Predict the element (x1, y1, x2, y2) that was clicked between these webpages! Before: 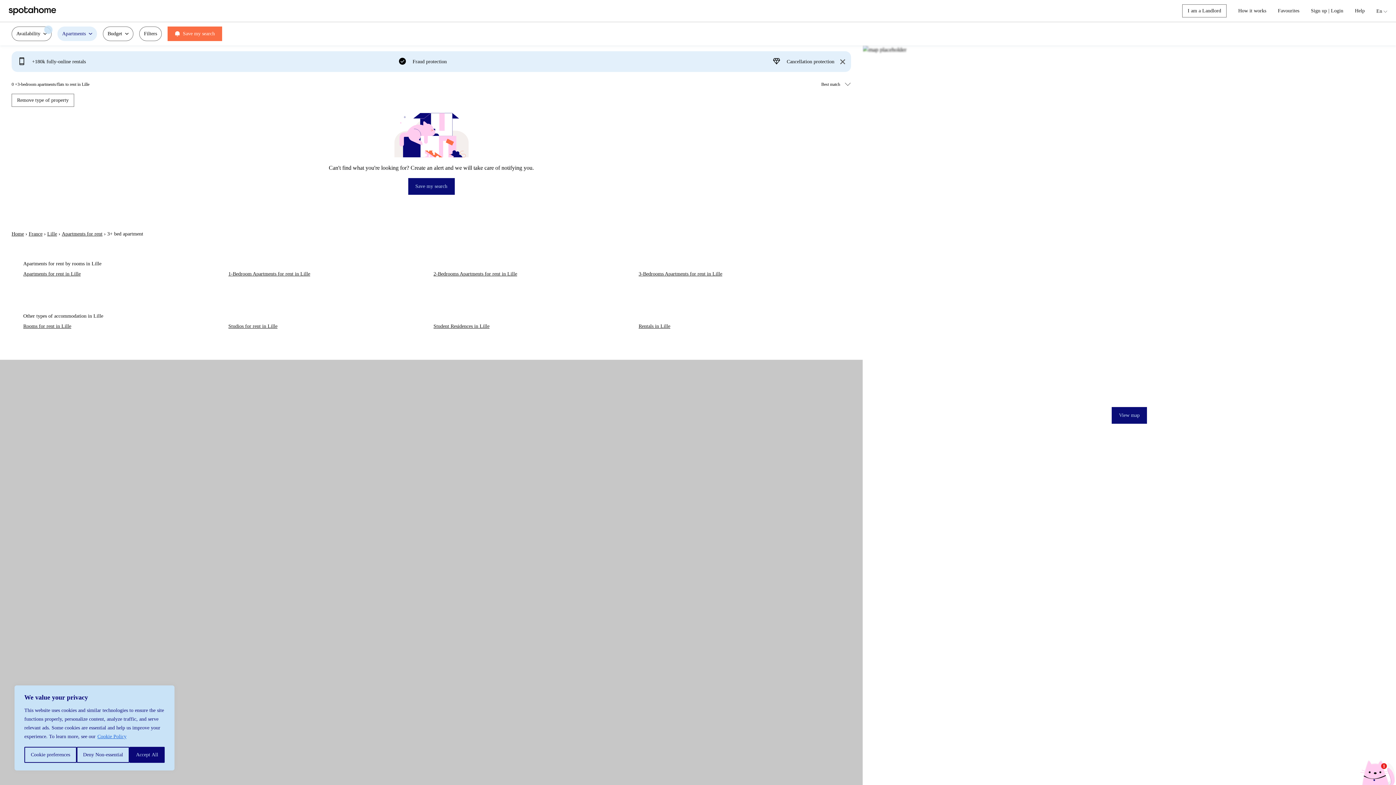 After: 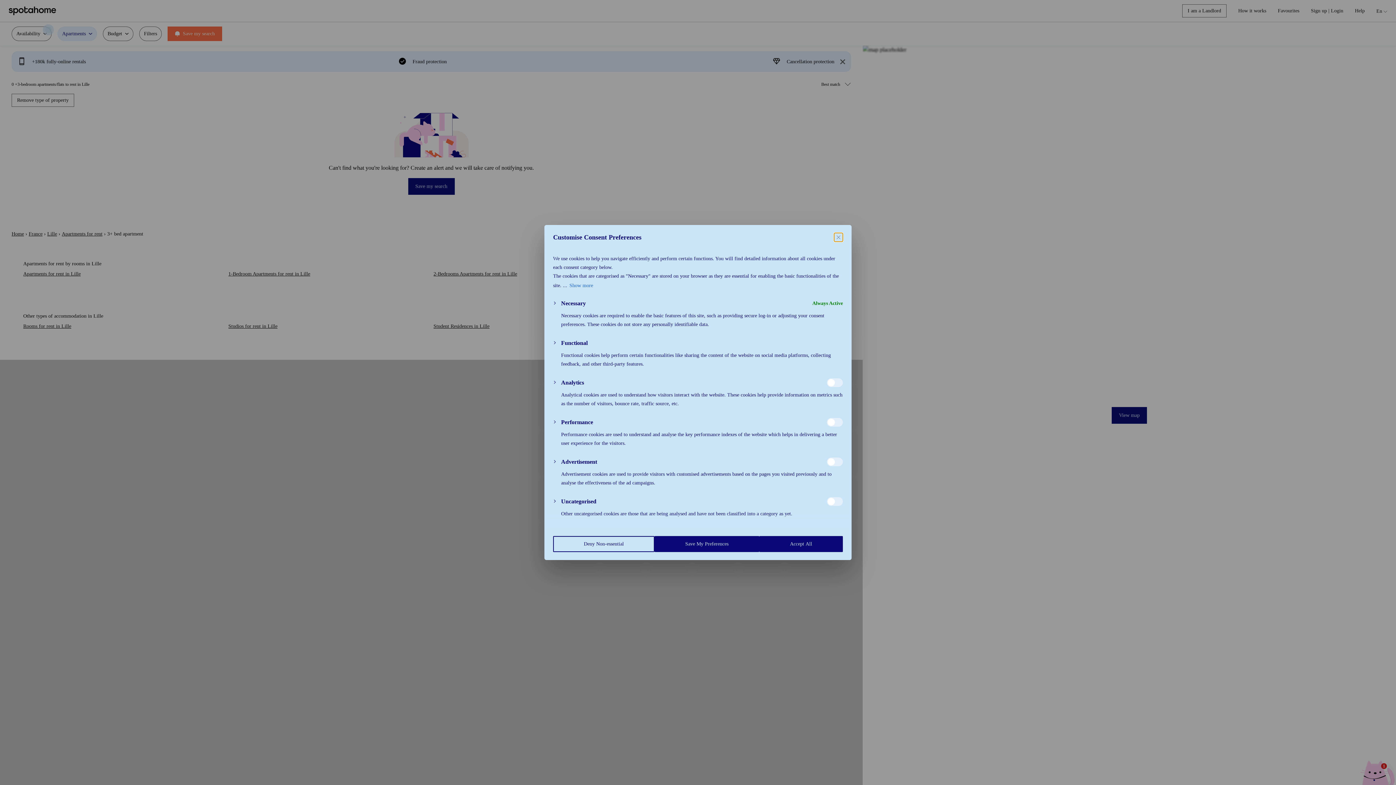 Action: label: Cookie preferences bbox: (24, 747, 76, 763)